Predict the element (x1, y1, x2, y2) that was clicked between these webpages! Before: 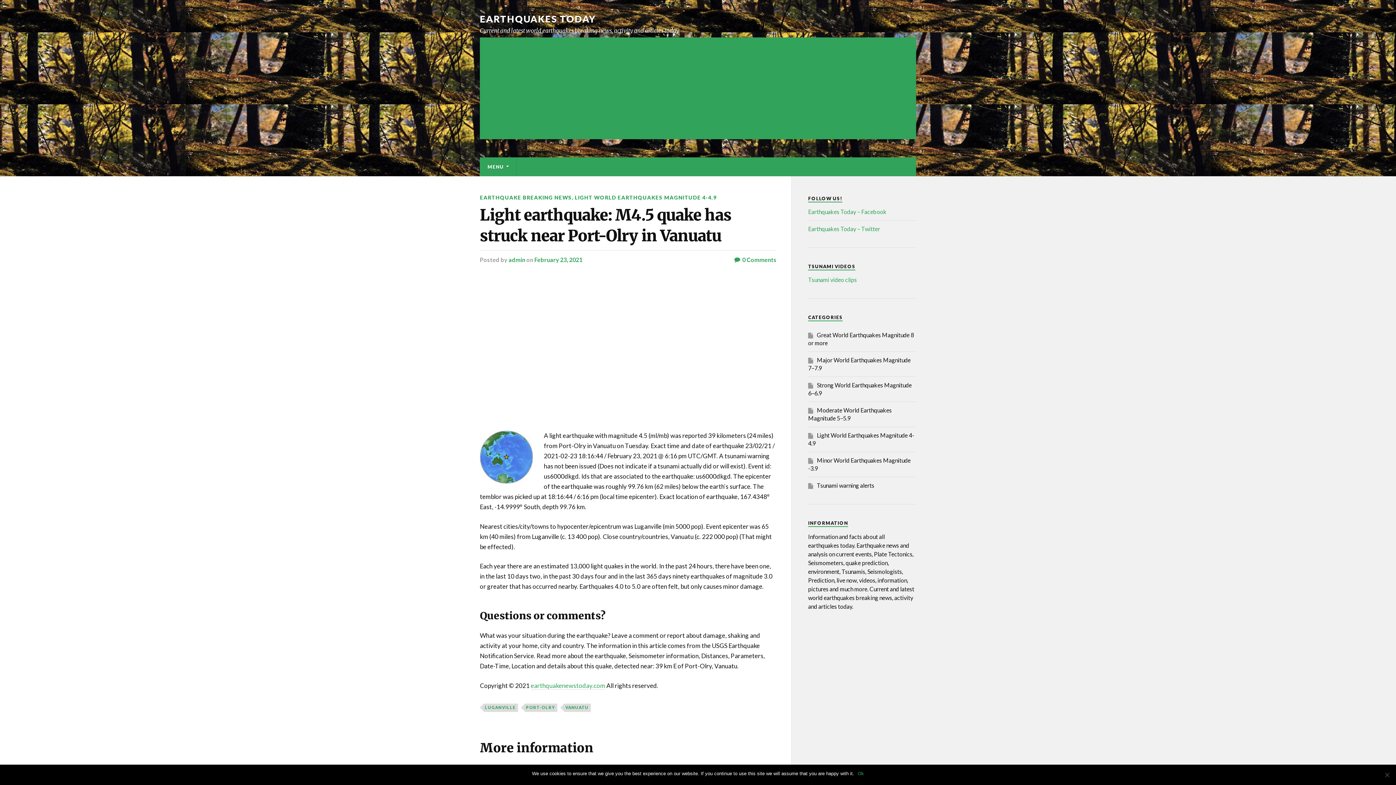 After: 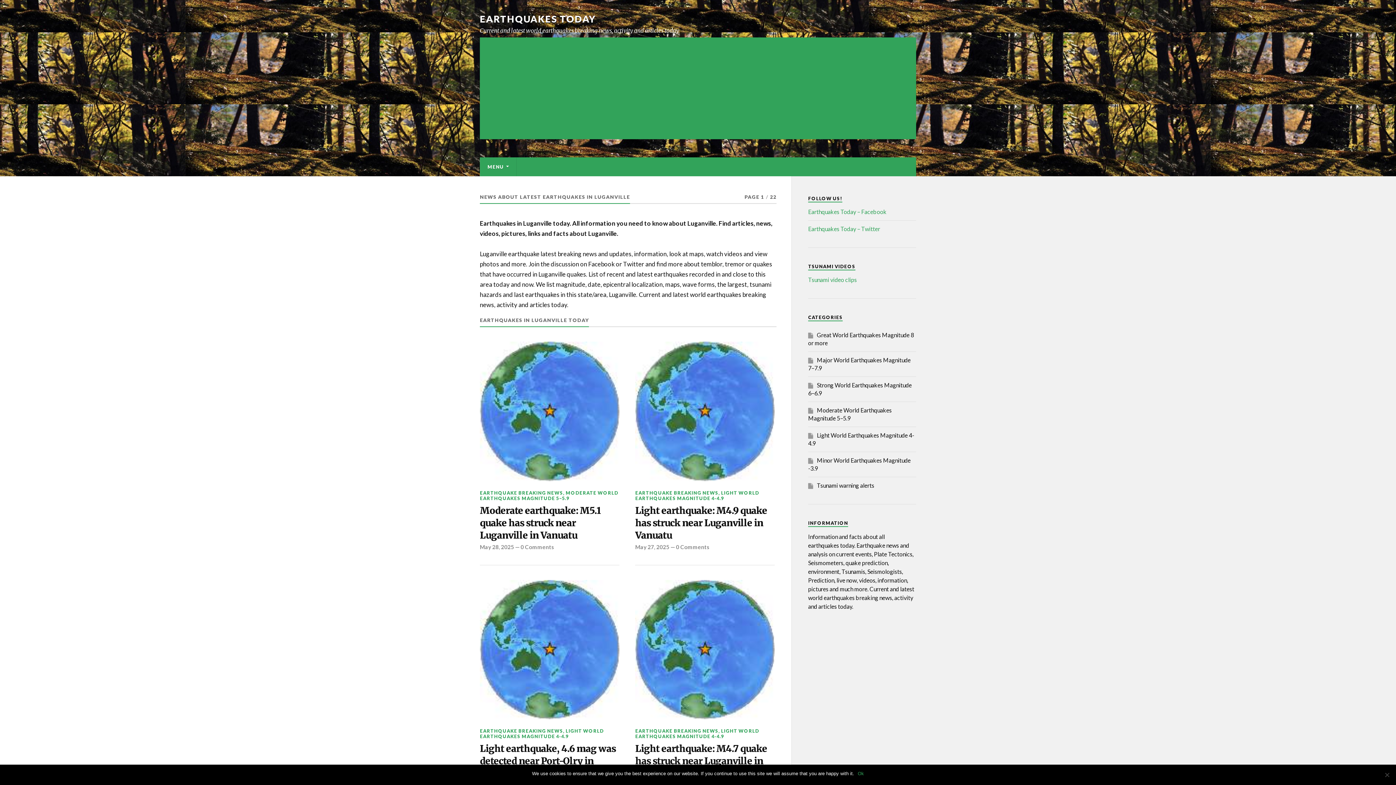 Action: label: LUGANVILLE bbox: (484, 703, 518, 712)